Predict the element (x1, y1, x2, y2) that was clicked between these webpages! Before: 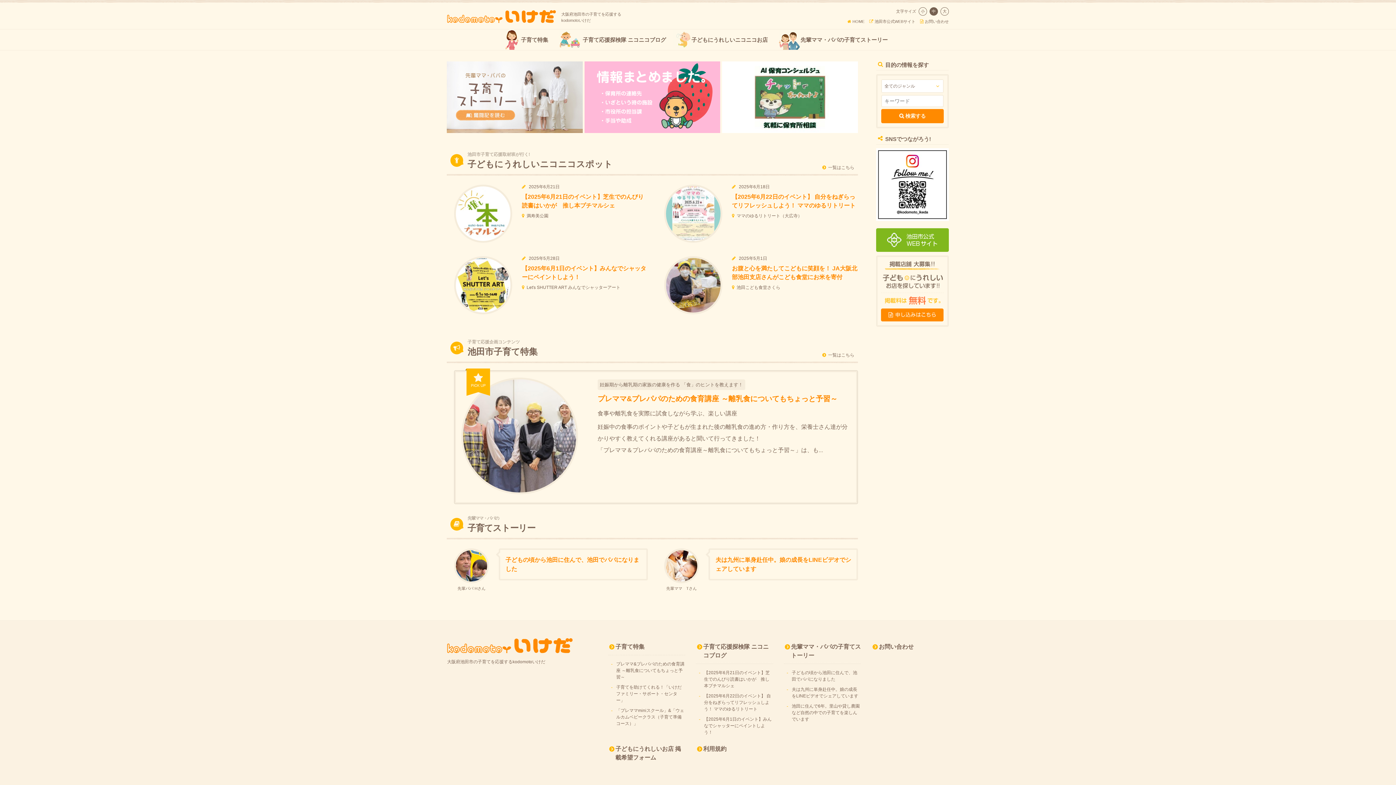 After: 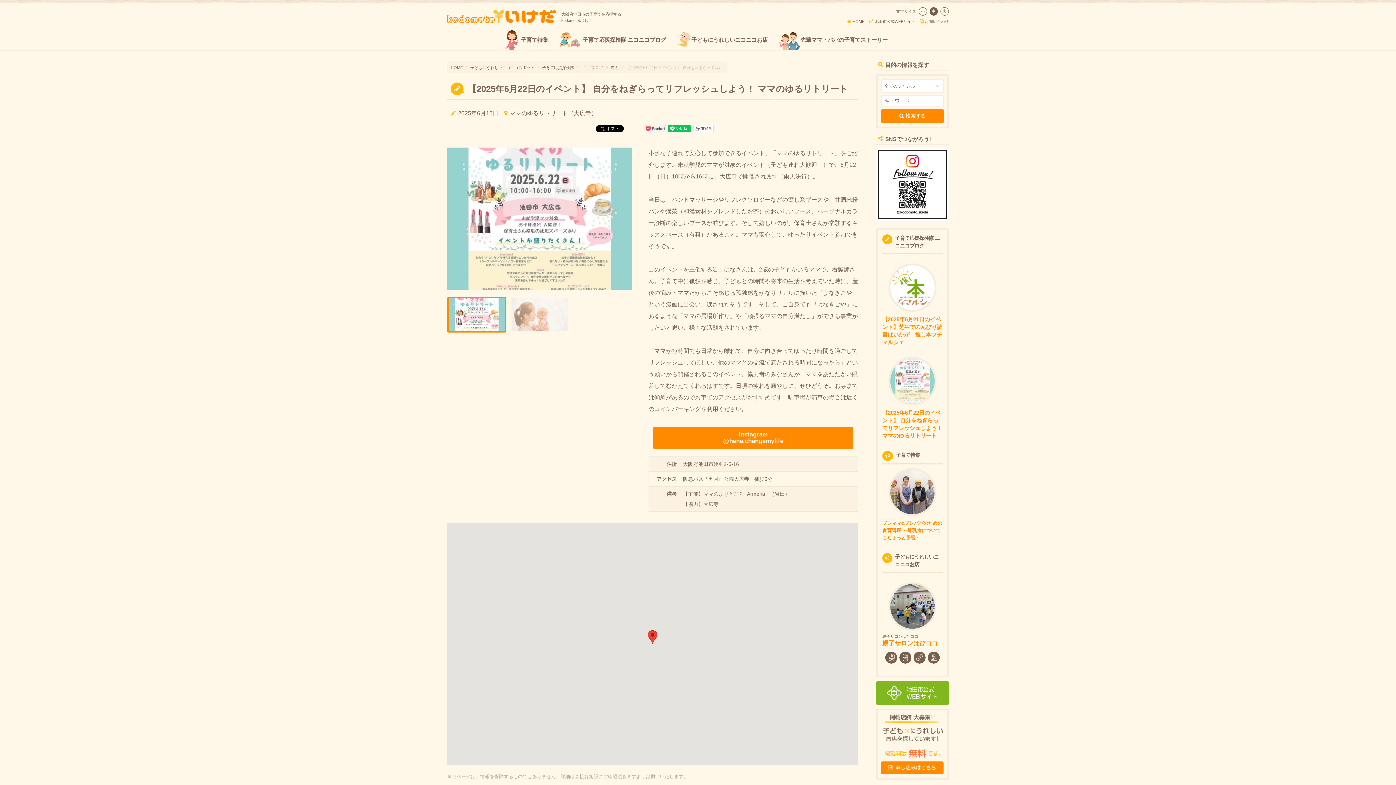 Action: bbox: (696, 691, 773, 714) label: 【2025年6月22日のイベント】 自分をねぎらってリフレッシュしよう！ ママのゆるリトリート